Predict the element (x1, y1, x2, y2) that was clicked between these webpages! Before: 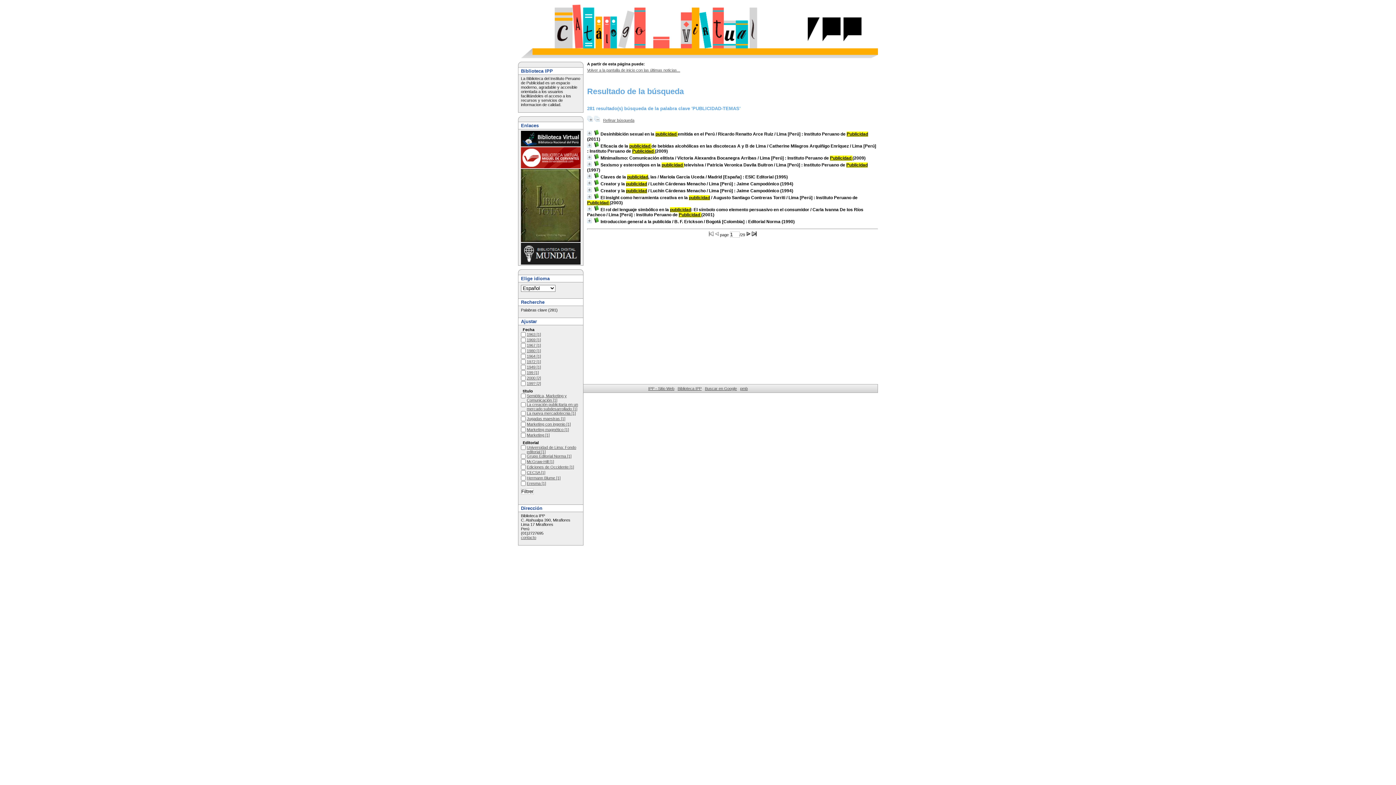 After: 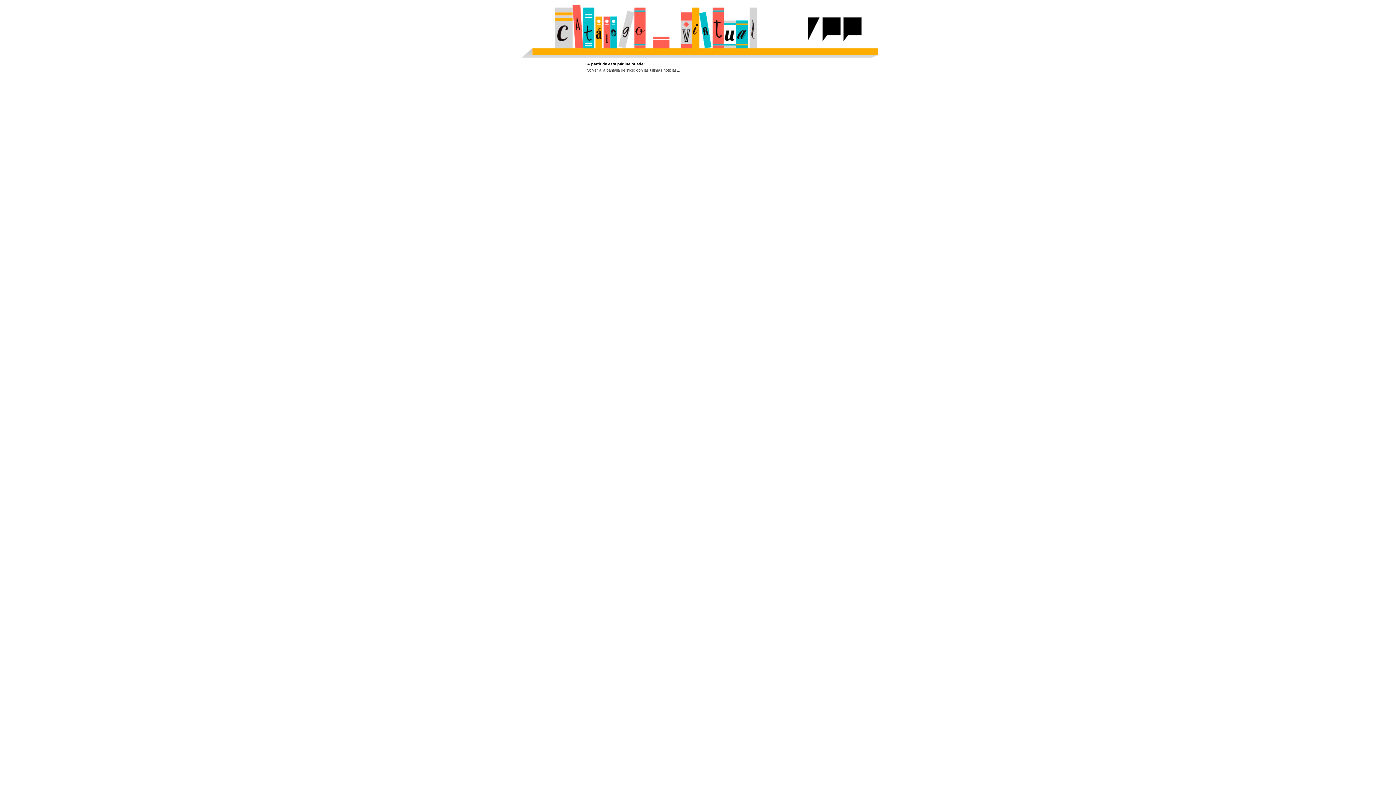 Action: bbox: (526, 454, 571, 458) label: Grupo Editorial Norma [1]